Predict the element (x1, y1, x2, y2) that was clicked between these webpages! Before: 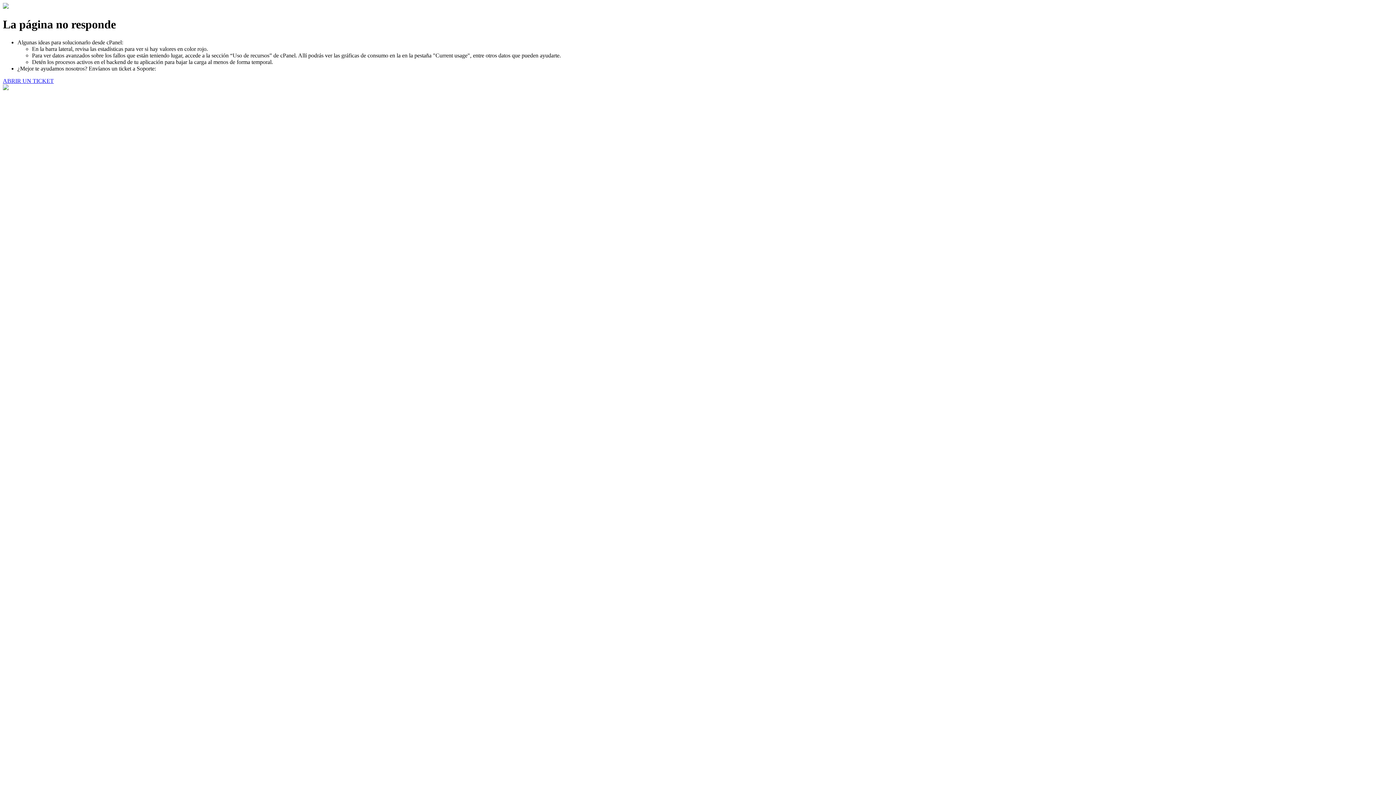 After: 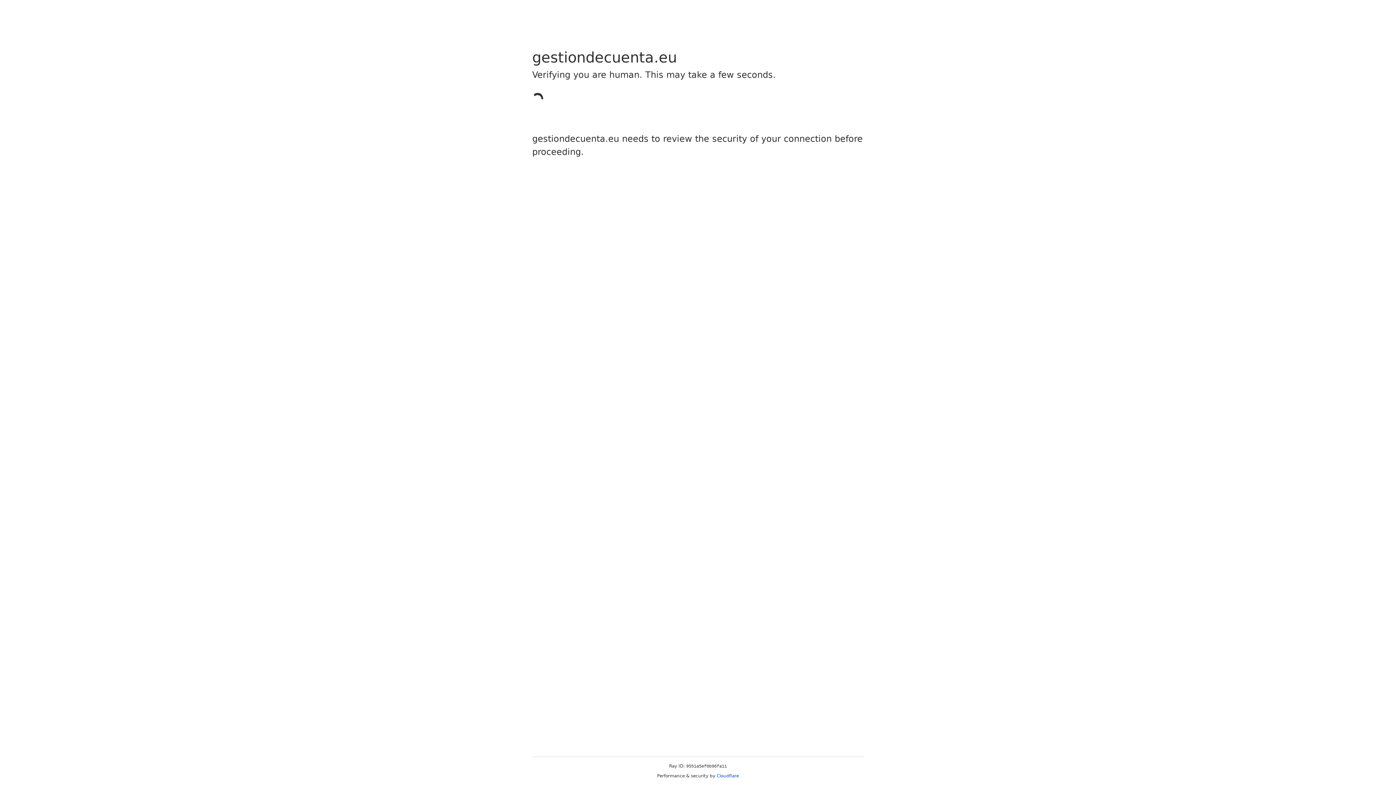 Action: bbox: (2, 77, 53, 83) label: ABRIR UN TICKET